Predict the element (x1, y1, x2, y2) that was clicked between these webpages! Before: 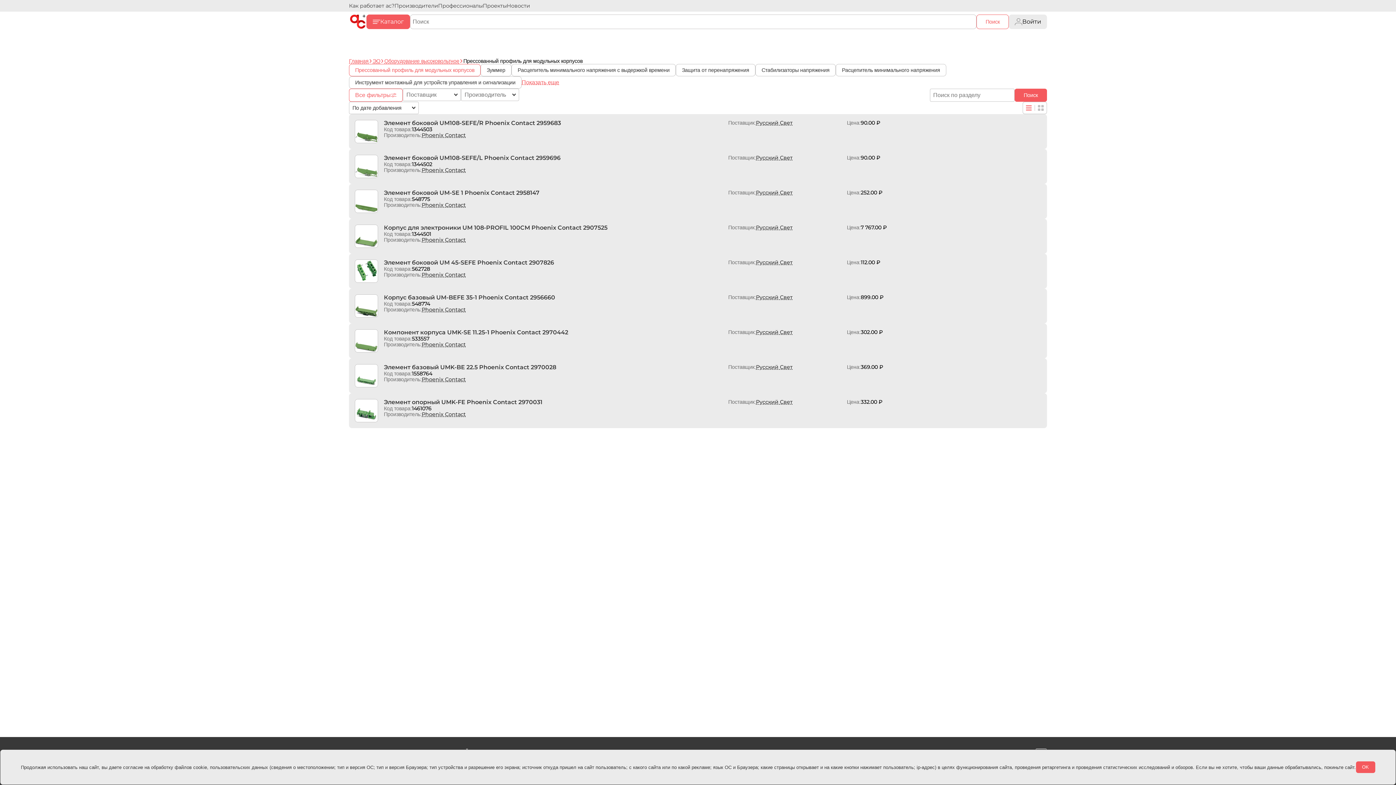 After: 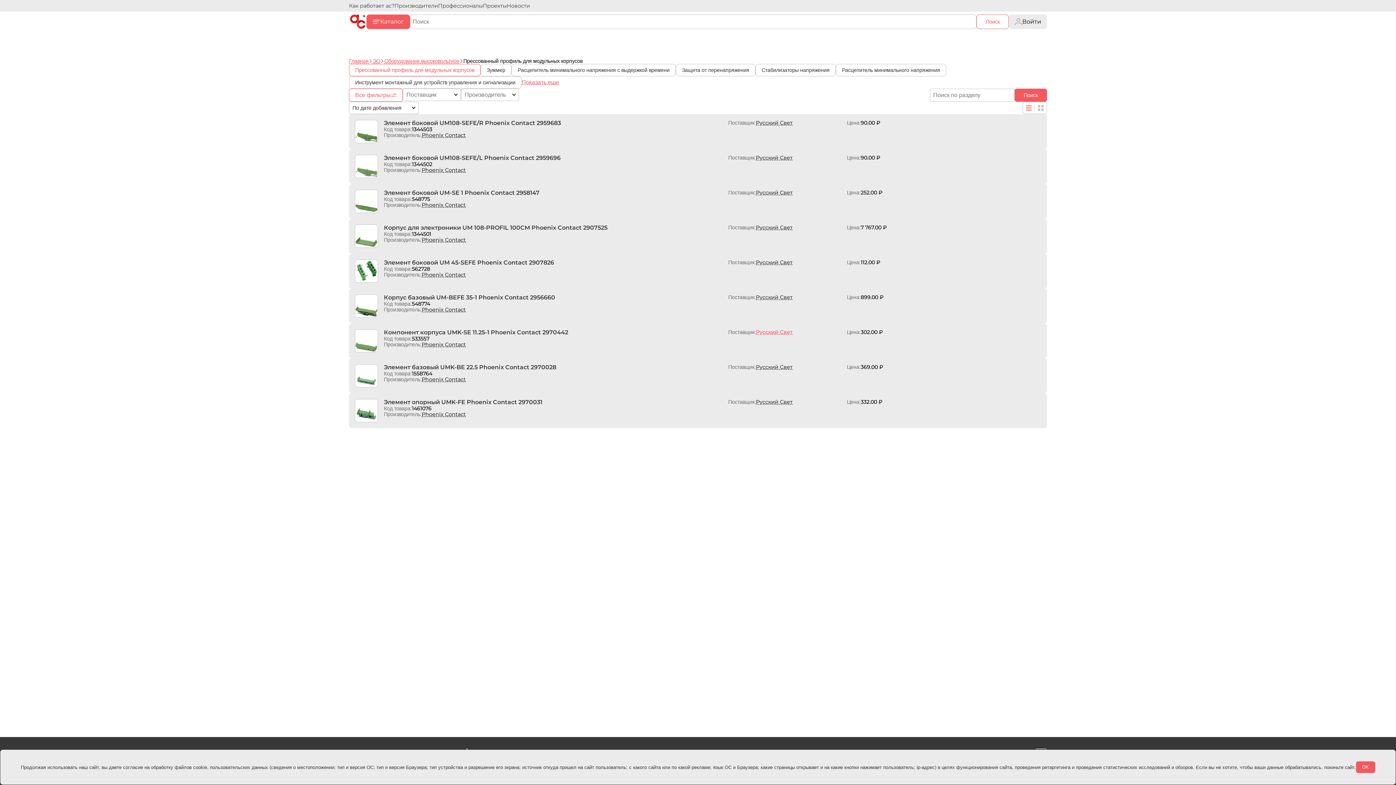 Action: label: Русский Свет bbox: (756, 329, 792, 335)